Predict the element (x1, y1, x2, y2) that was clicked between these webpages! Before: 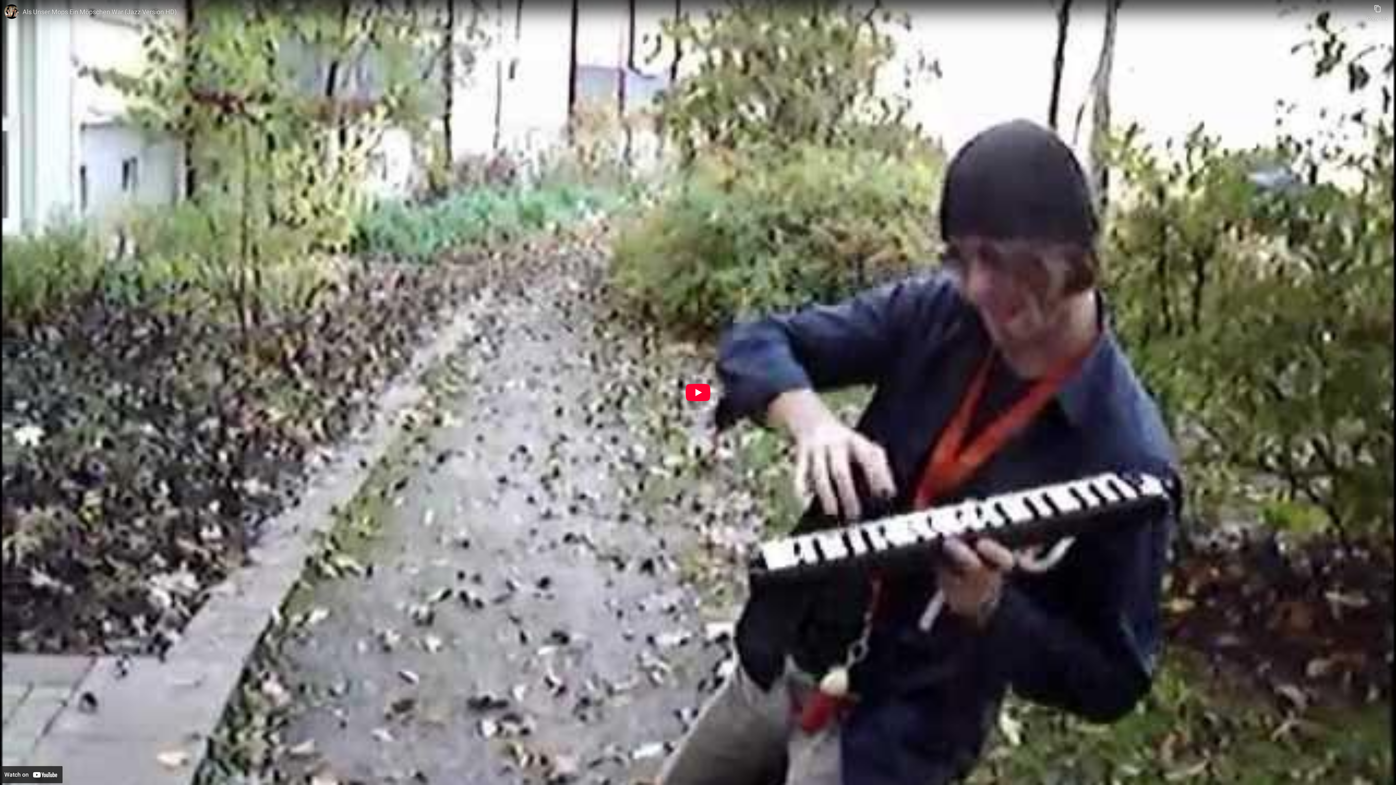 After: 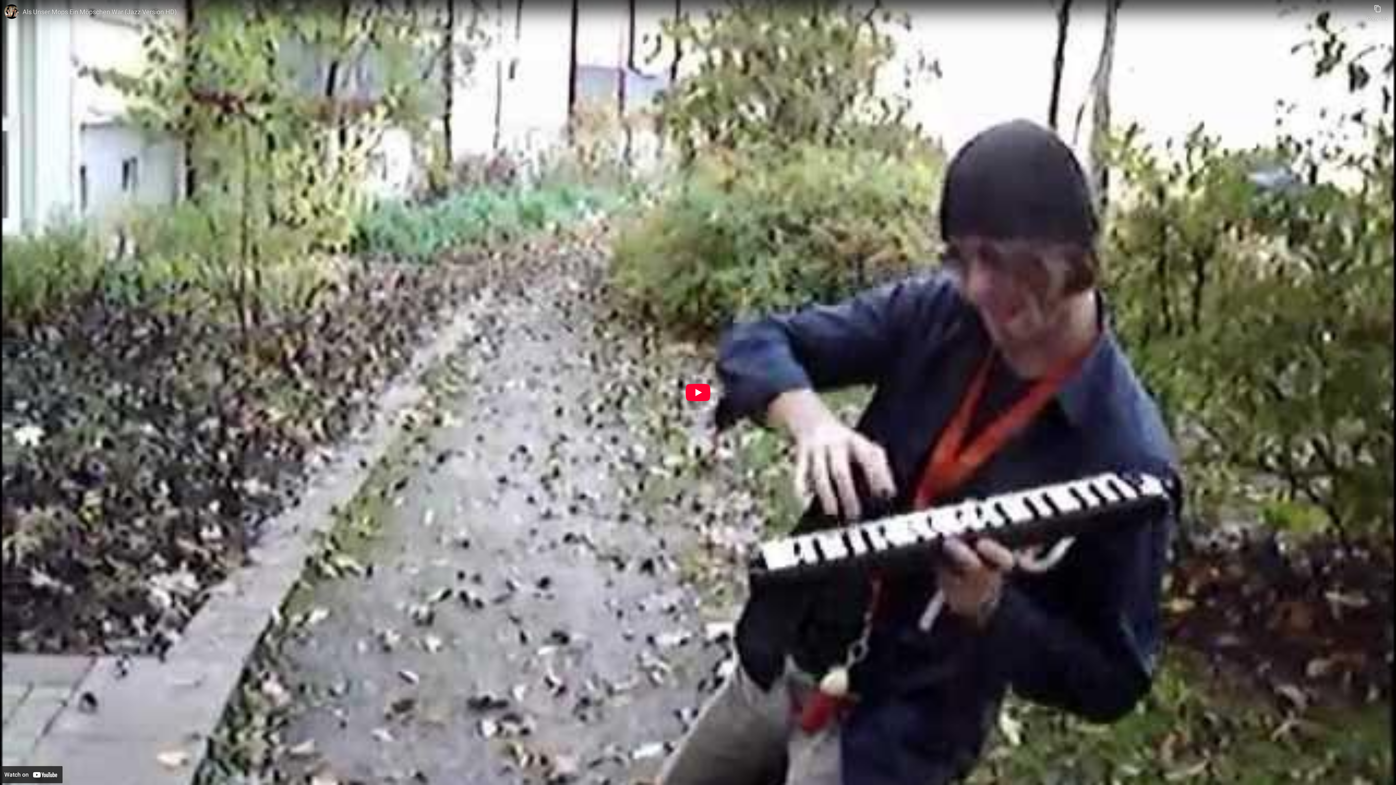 Action: label: Watch on YouTube bbox: (0, 766, 62, 783)